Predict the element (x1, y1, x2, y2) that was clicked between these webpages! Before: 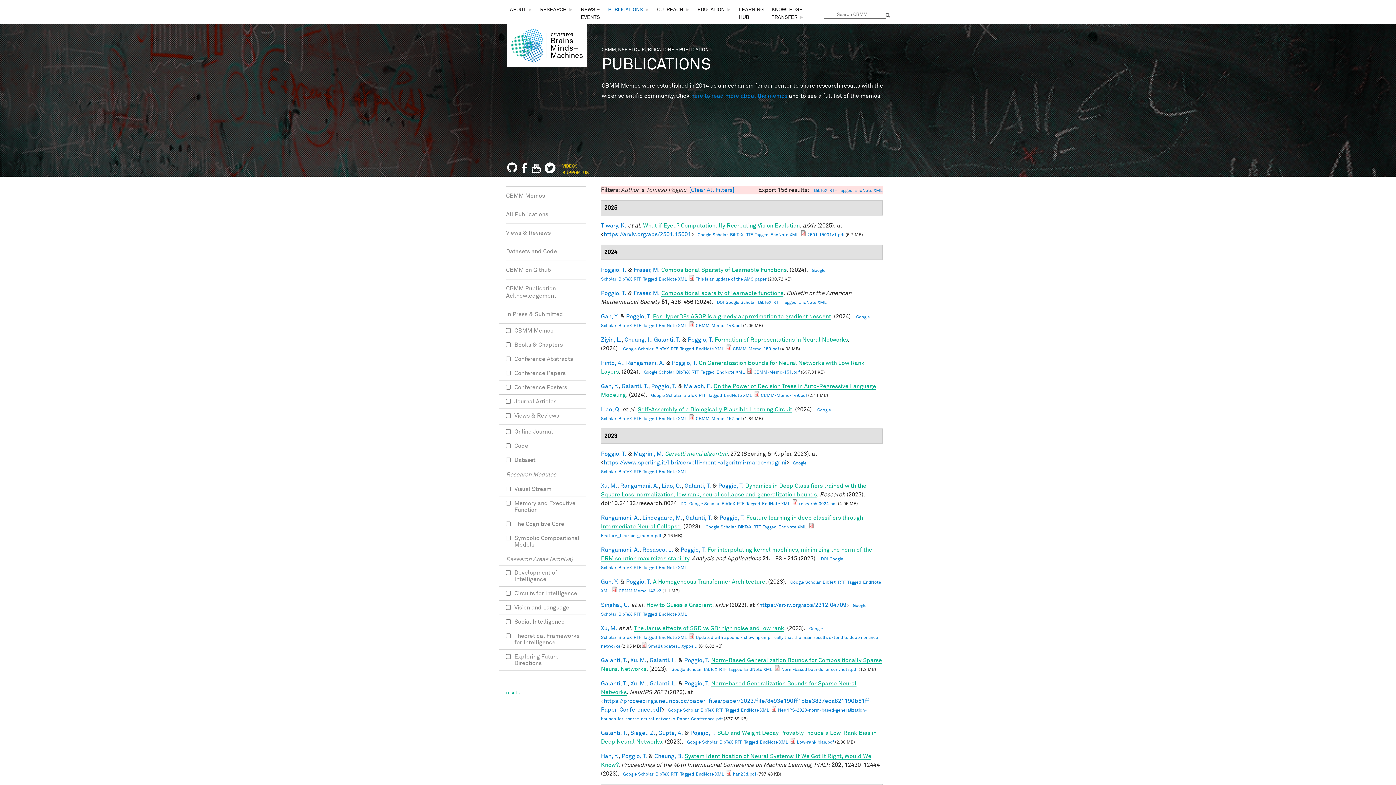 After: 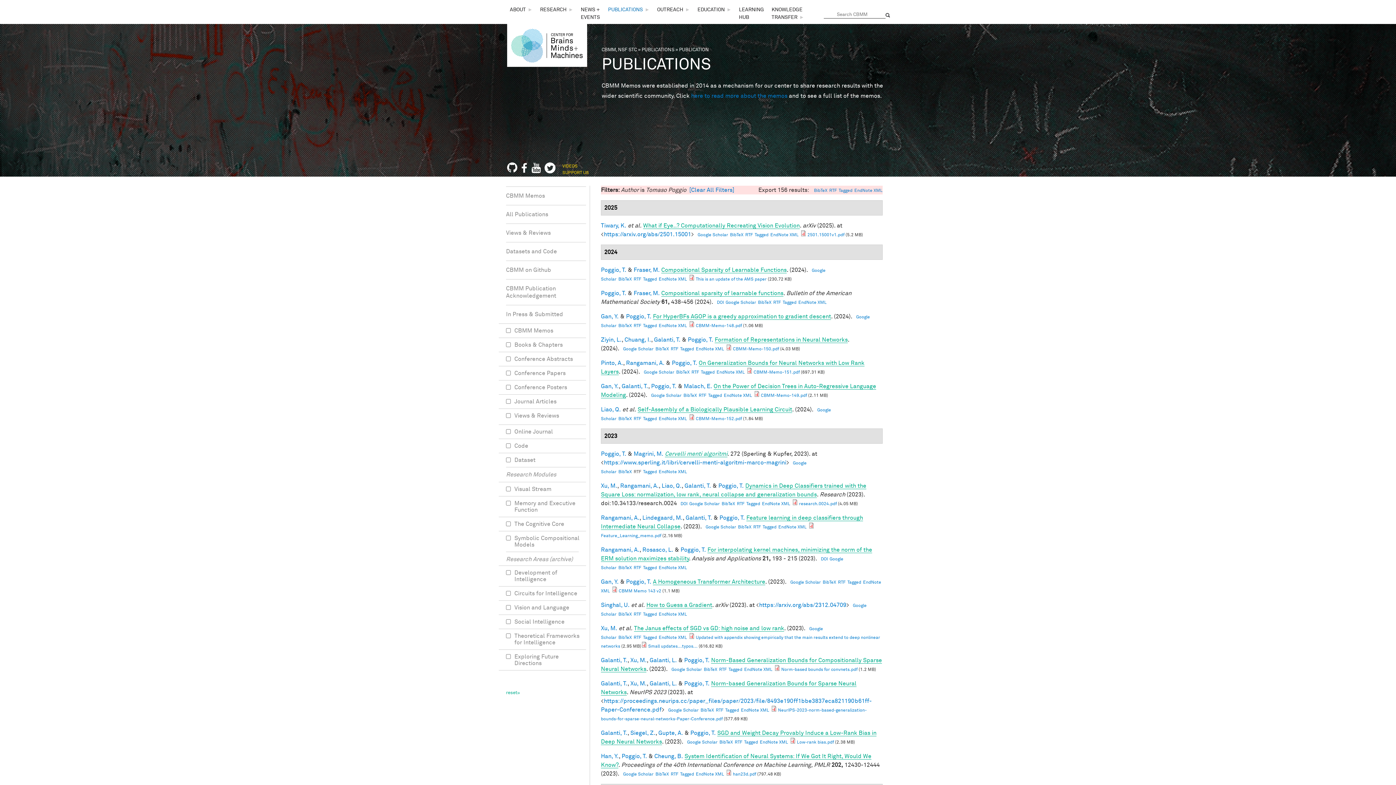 Action: label: RTF bbox: (633, 470, 641, 474)